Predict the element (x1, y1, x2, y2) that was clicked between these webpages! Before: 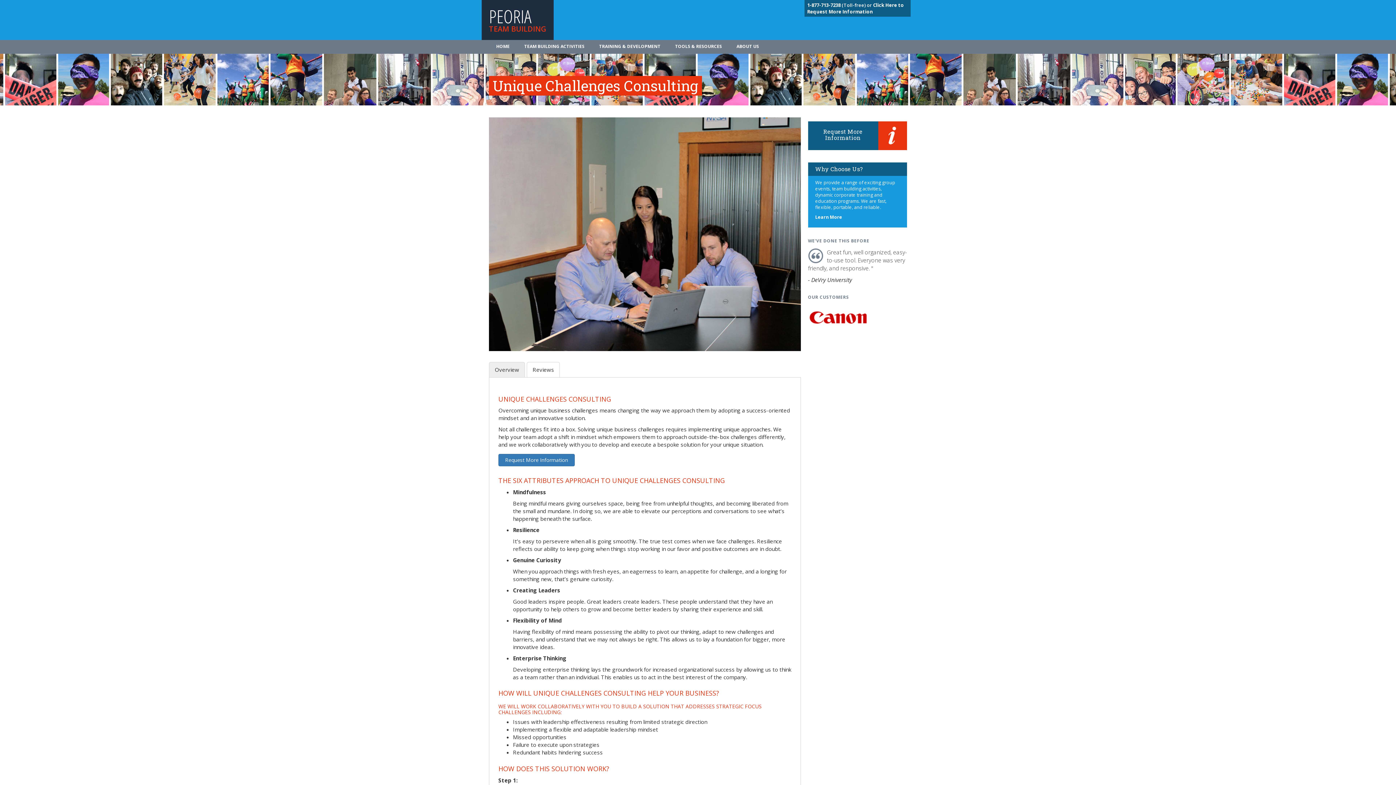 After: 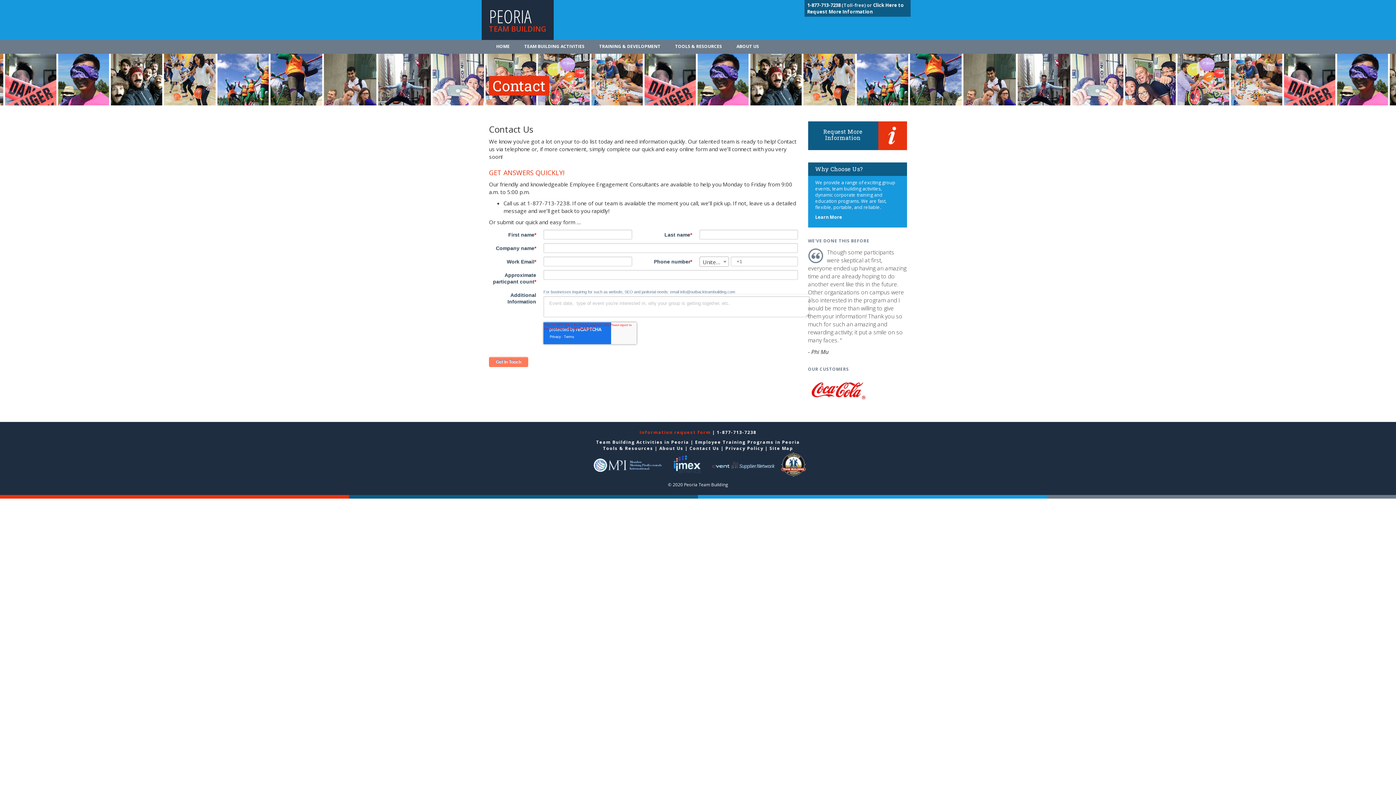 Action: label: 1-877-713-7238 (Toll-free) or  bbox: (807, 1, 873, 8)